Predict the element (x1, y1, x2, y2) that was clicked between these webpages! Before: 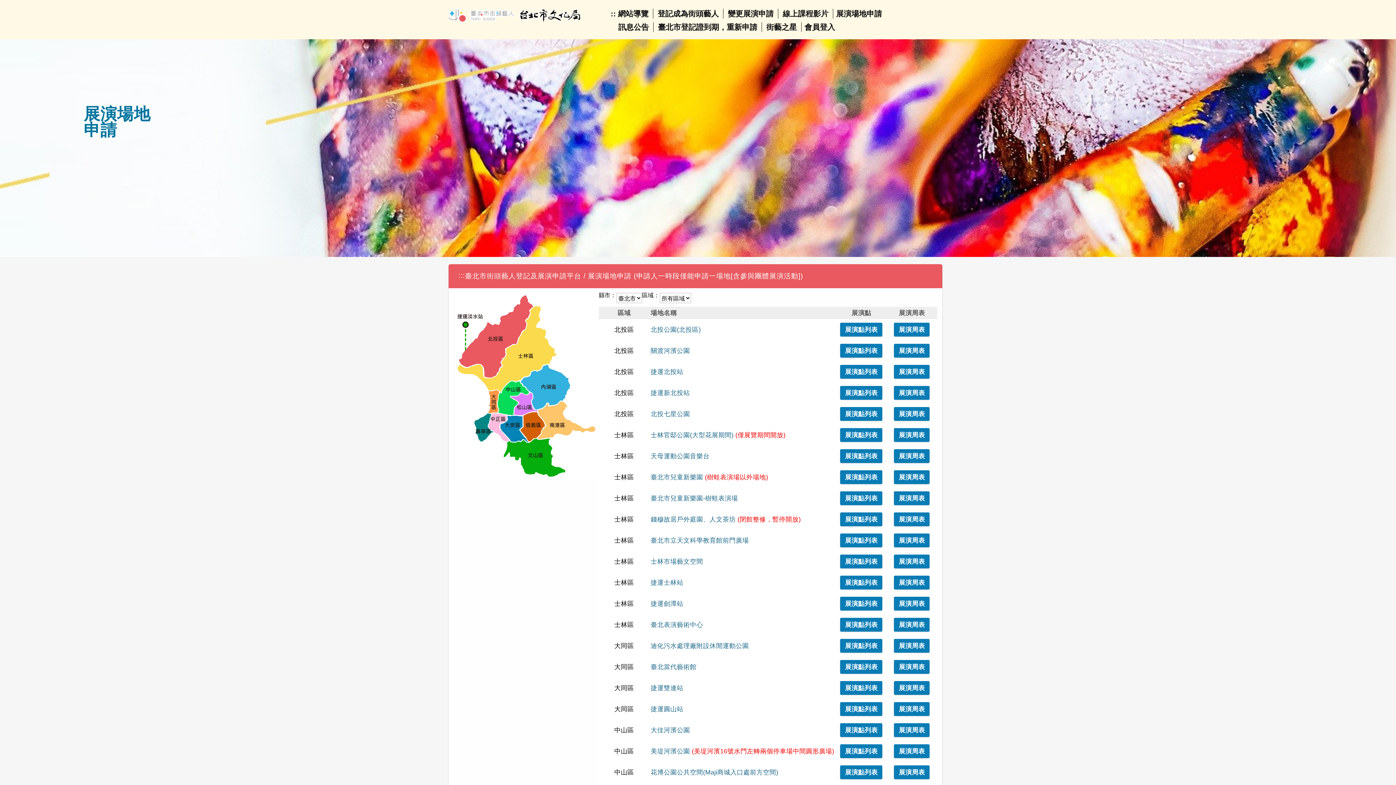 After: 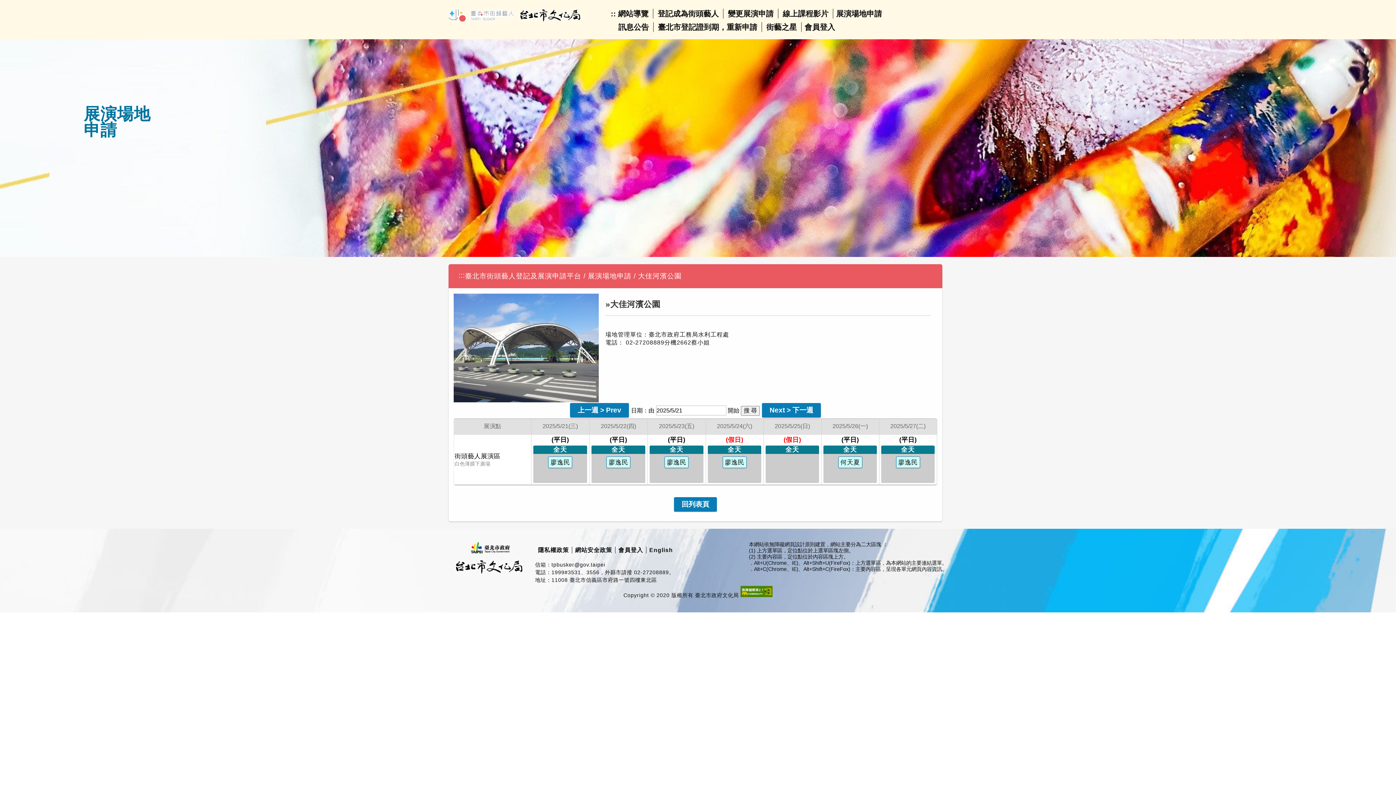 Action: bbox: (894, 723, 929, 737) label: 展演周表